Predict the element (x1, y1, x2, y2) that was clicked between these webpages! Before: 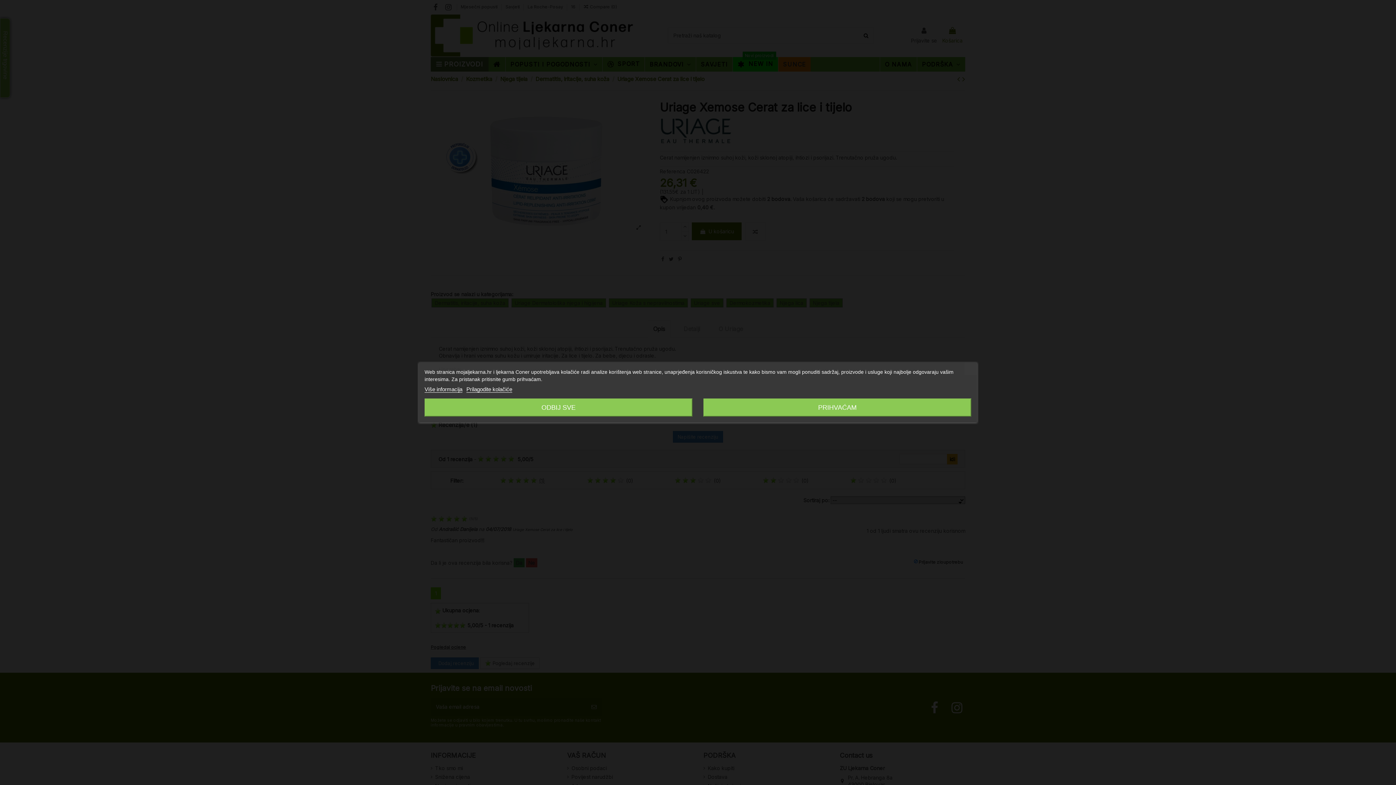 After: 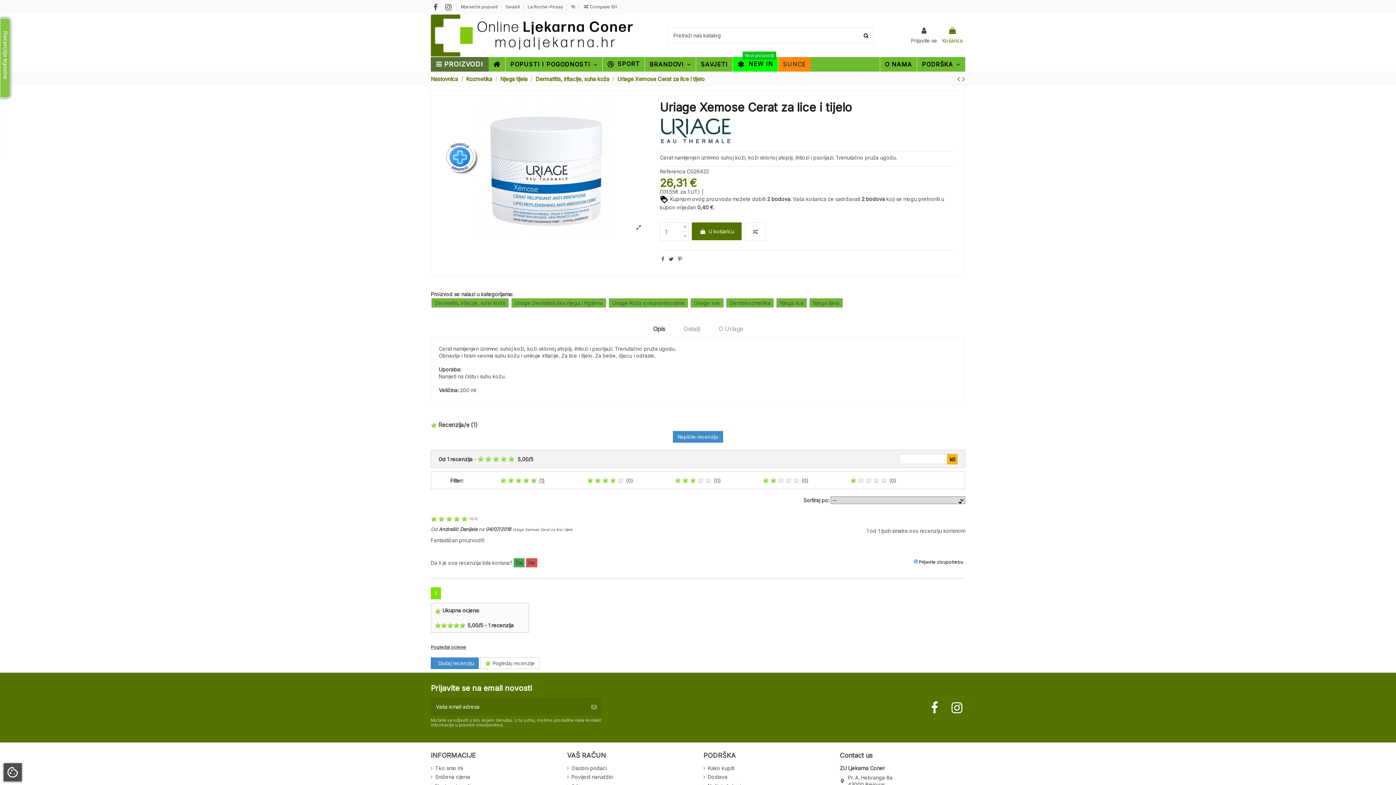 Action: label: ODBIJ SVE bbox: (424, 398, 692, 416)